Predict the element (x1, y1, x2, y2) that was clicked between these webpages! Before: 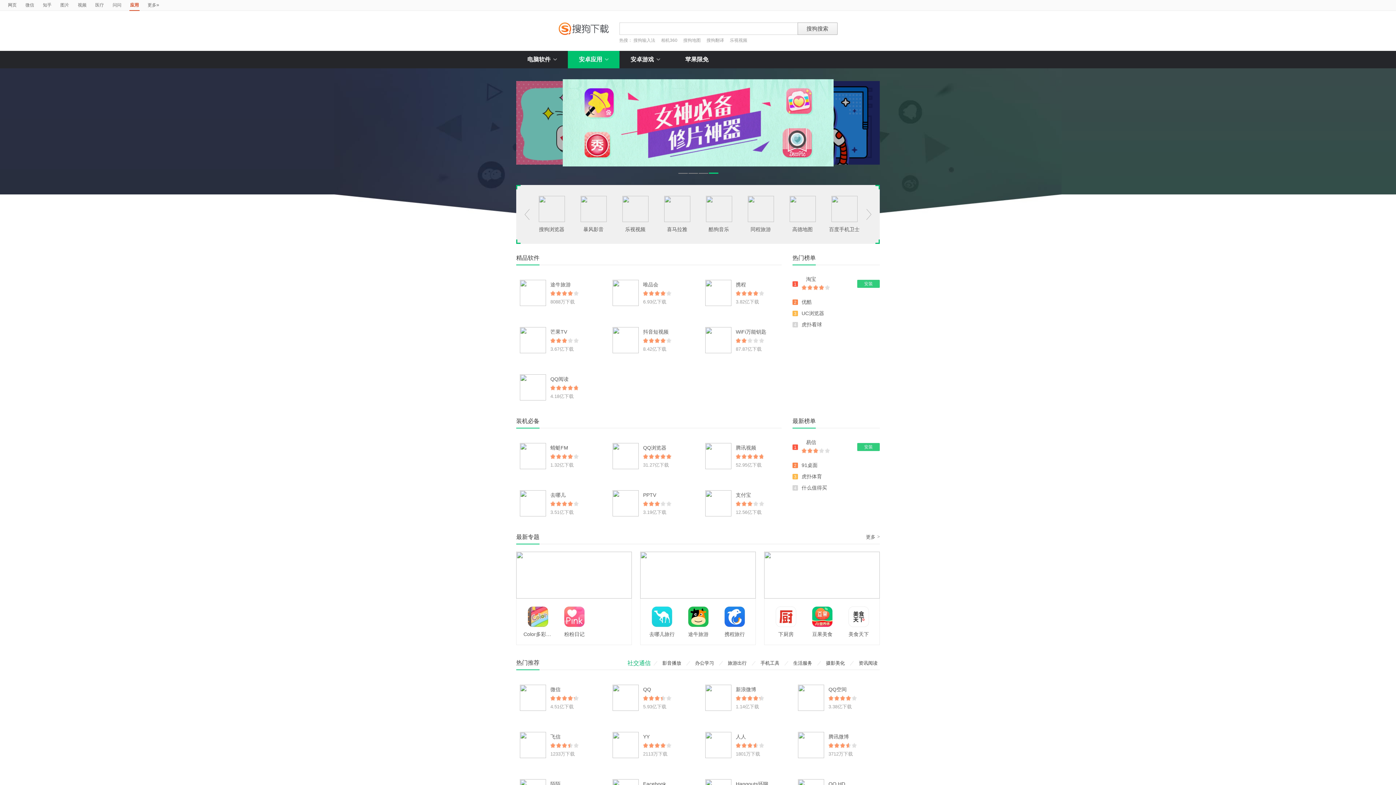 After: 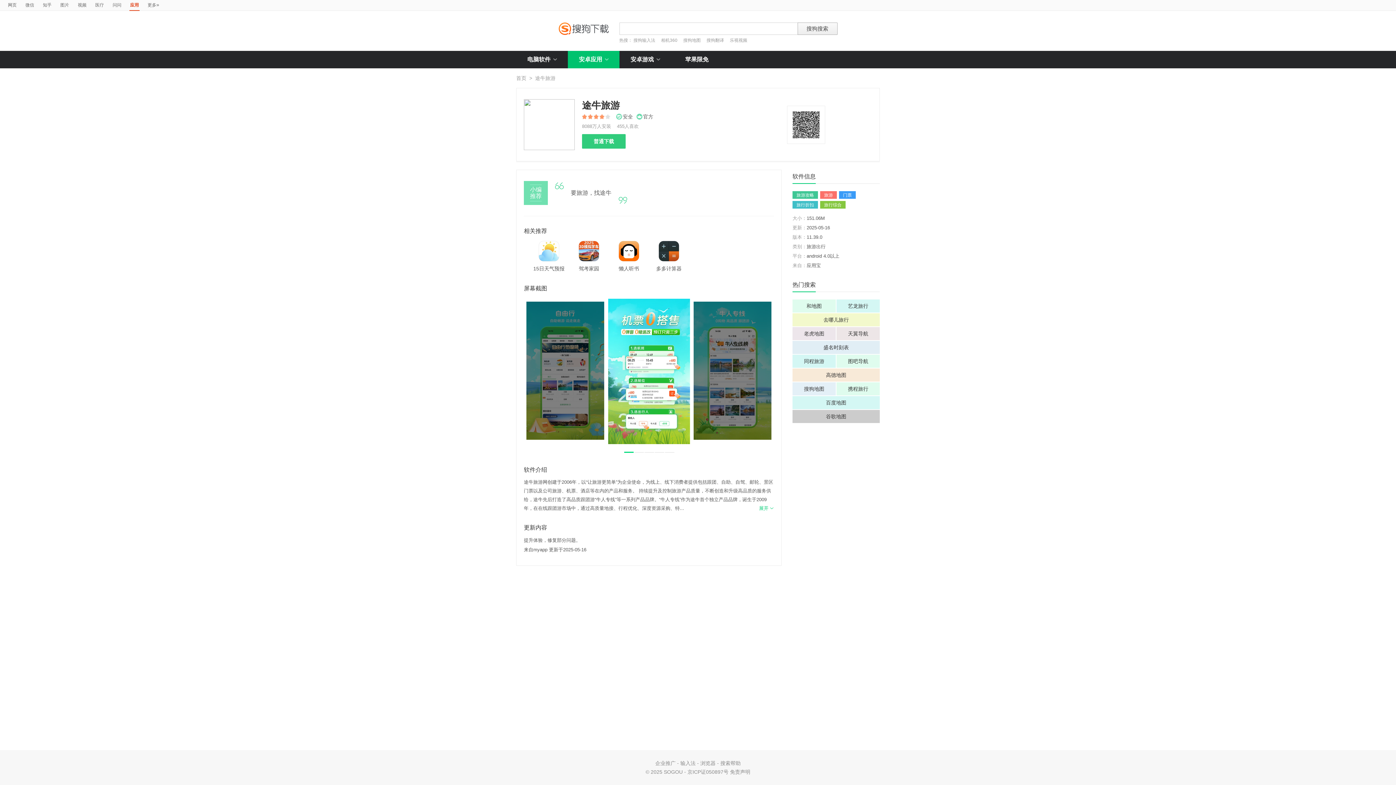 Action: label: 途牛旅游 bbox: (550, 281, 570, 287)